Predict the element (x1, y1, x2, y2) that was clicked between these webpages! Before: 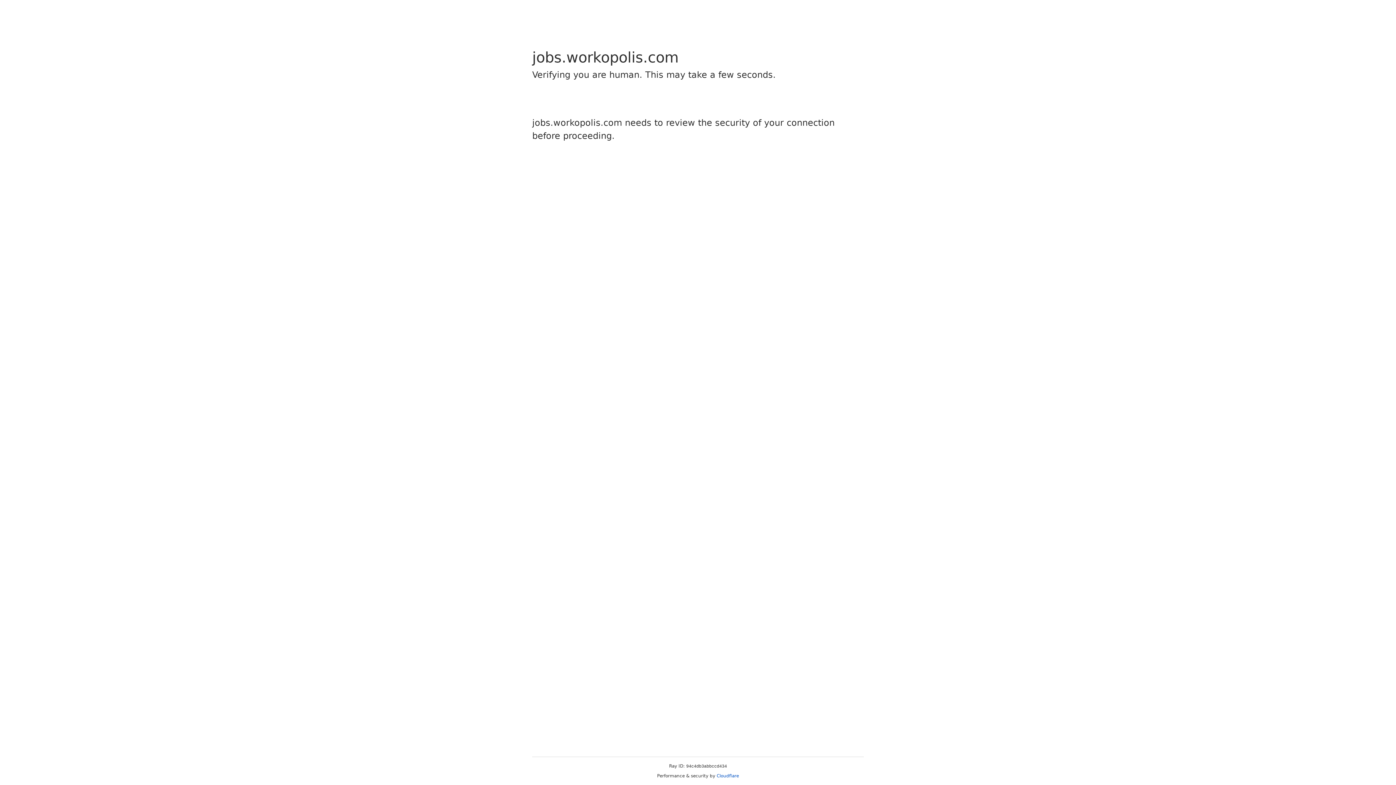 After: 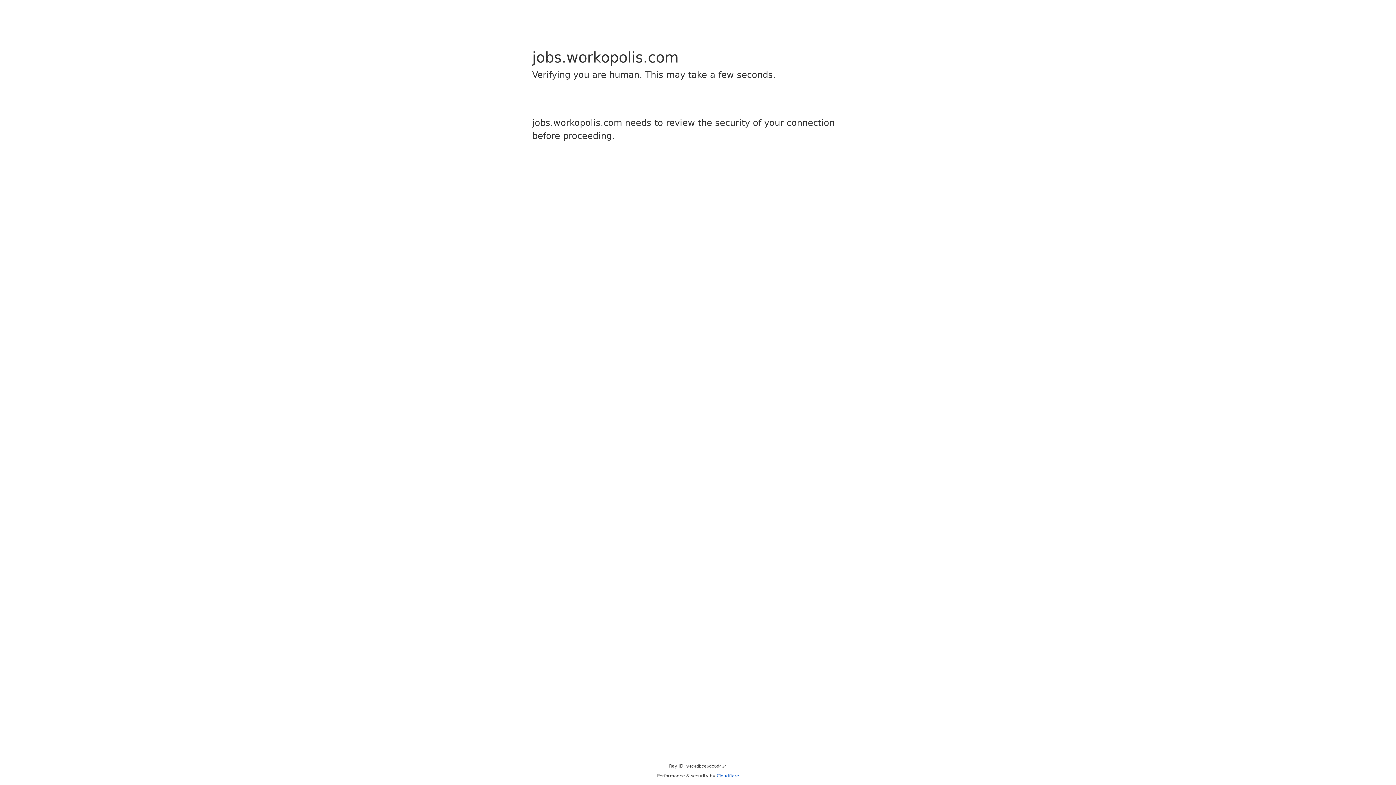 Action: bbox: (716, 773, 739, 778) label: Cloudflare